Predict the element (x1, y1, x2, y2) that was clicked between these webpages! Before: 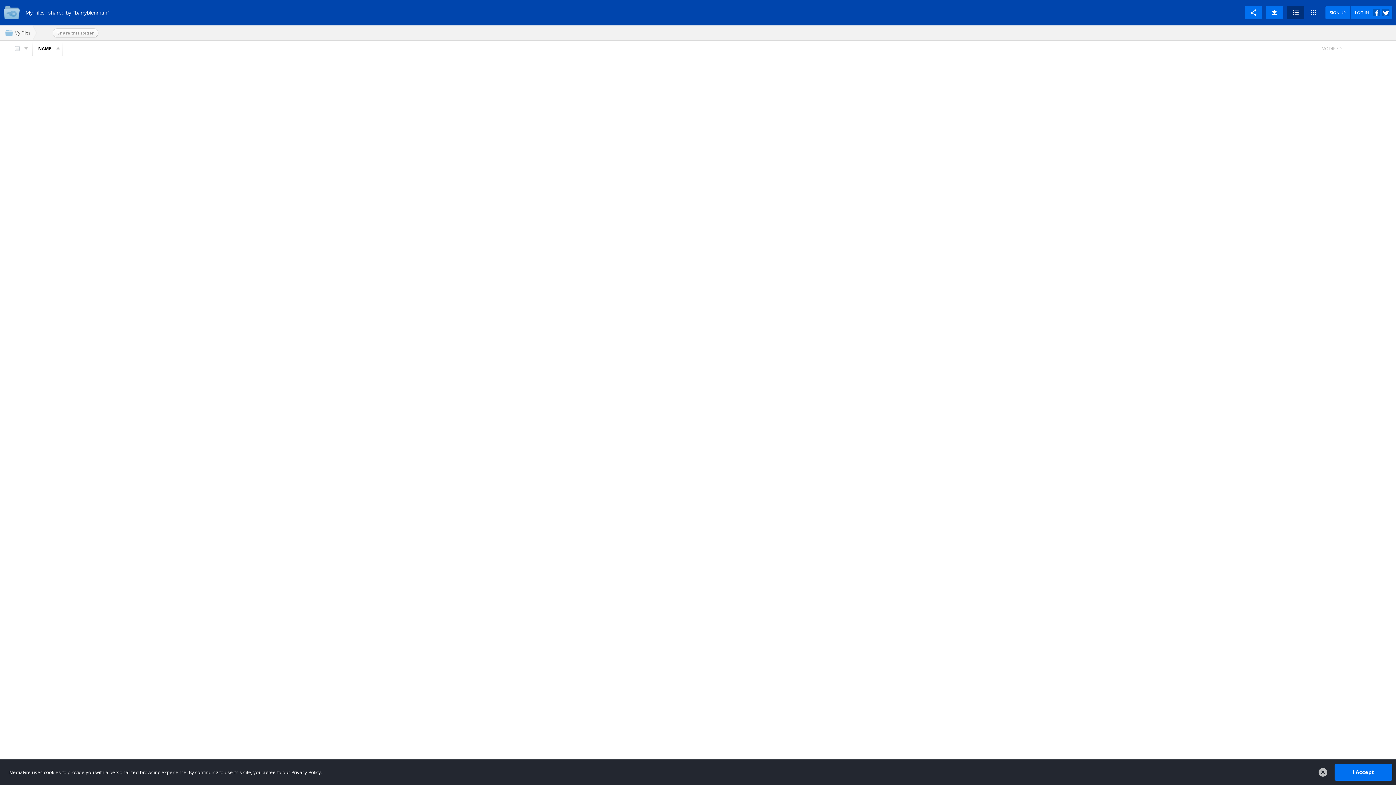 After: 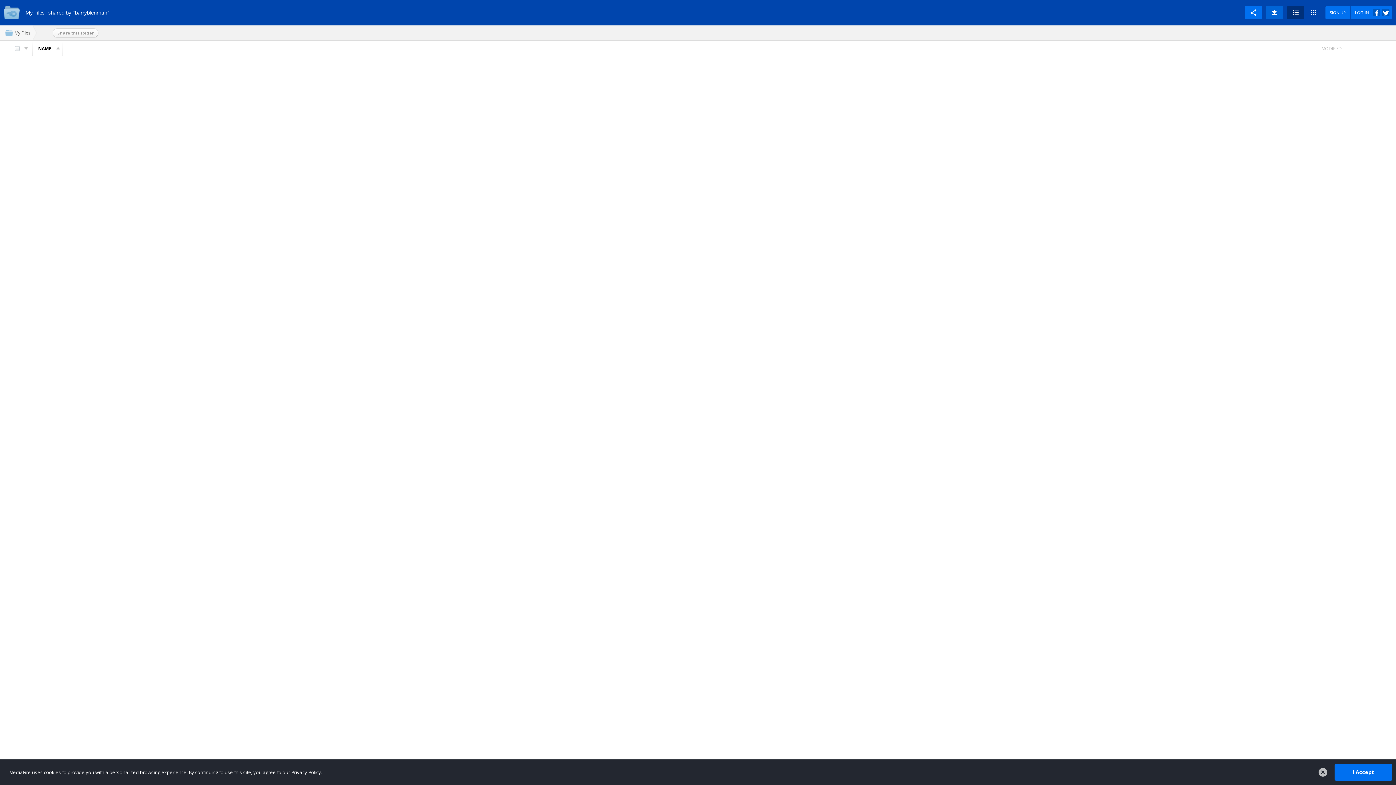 Action: label: Download folder bbox: (1266, 6, 1283, 19)